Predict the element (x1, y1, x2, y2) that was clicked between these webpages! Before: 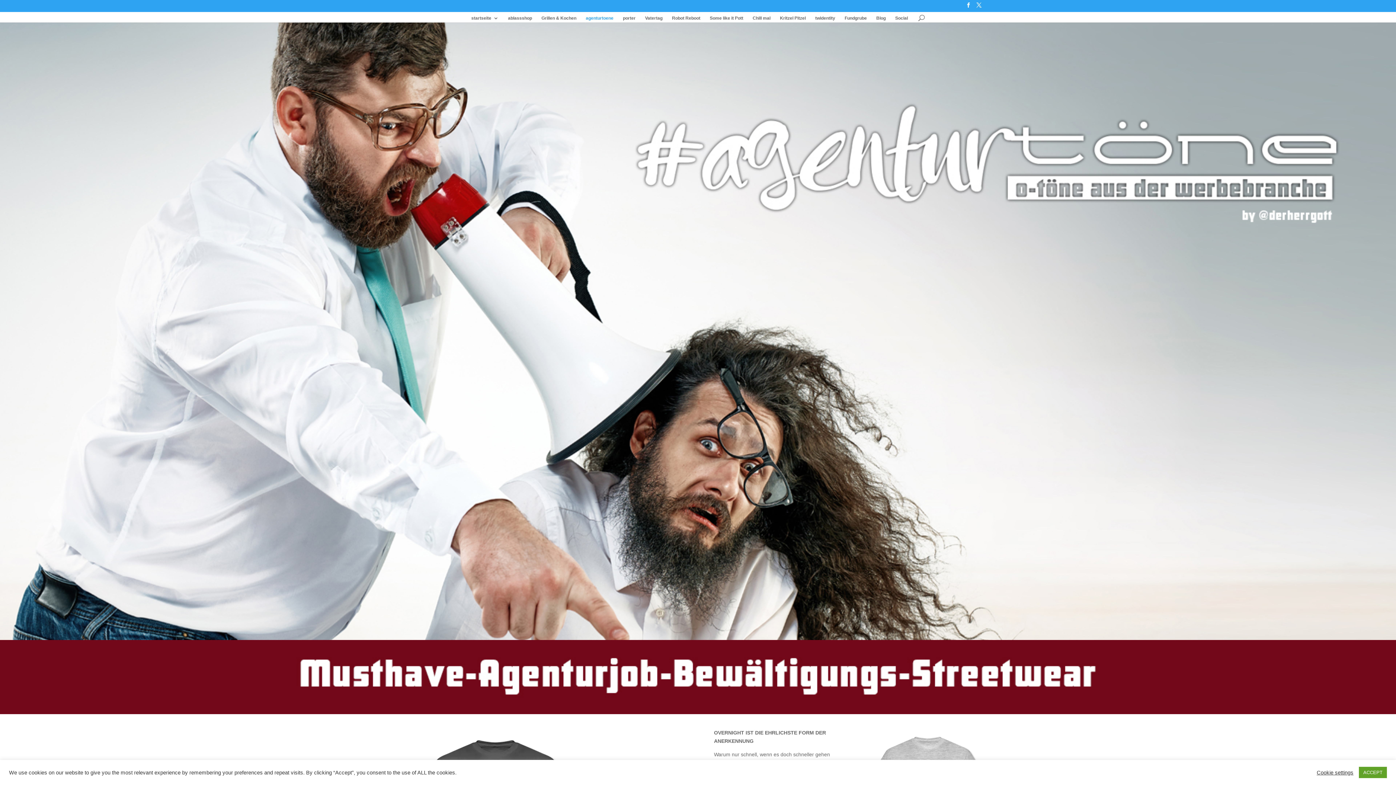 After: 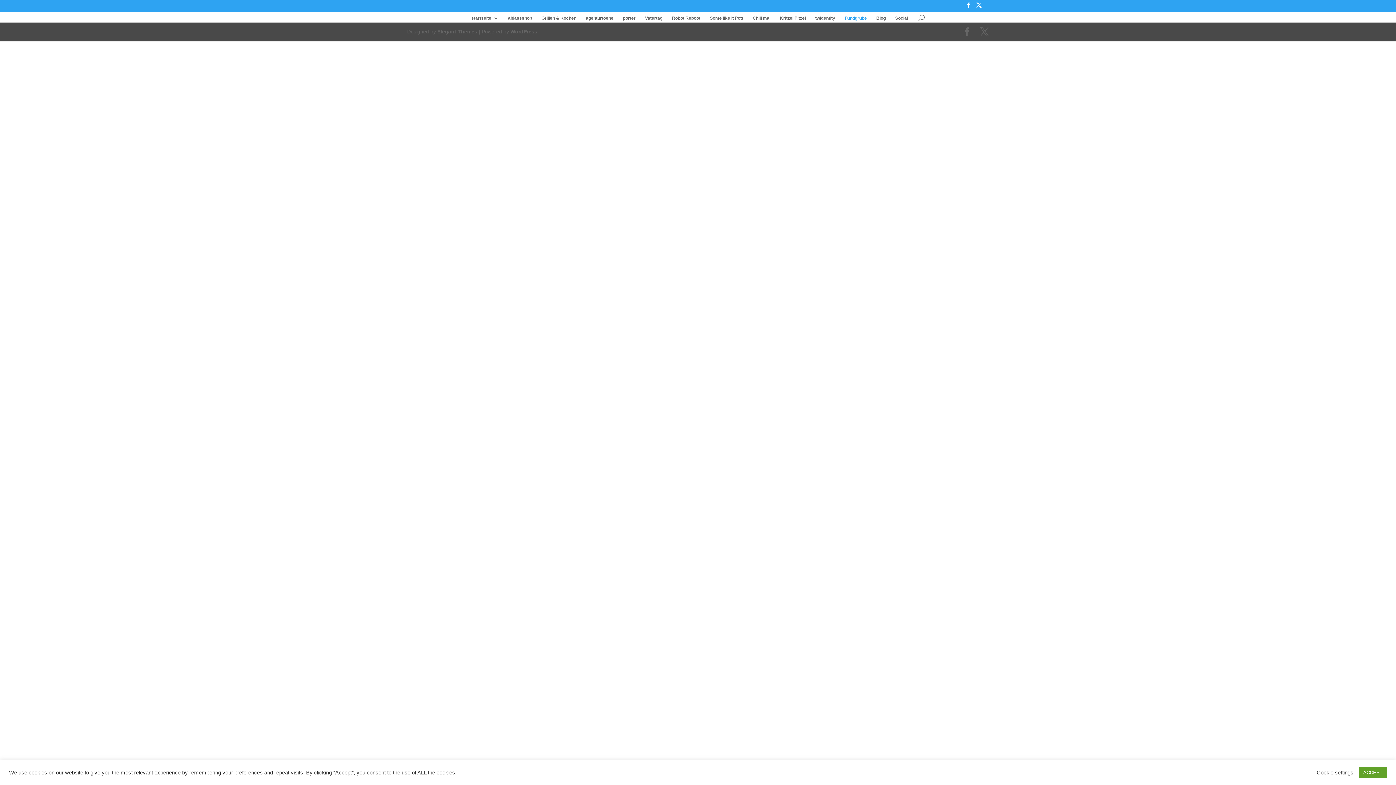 Action: bbox: (844, 15, 867, 22) label: Fundgrube